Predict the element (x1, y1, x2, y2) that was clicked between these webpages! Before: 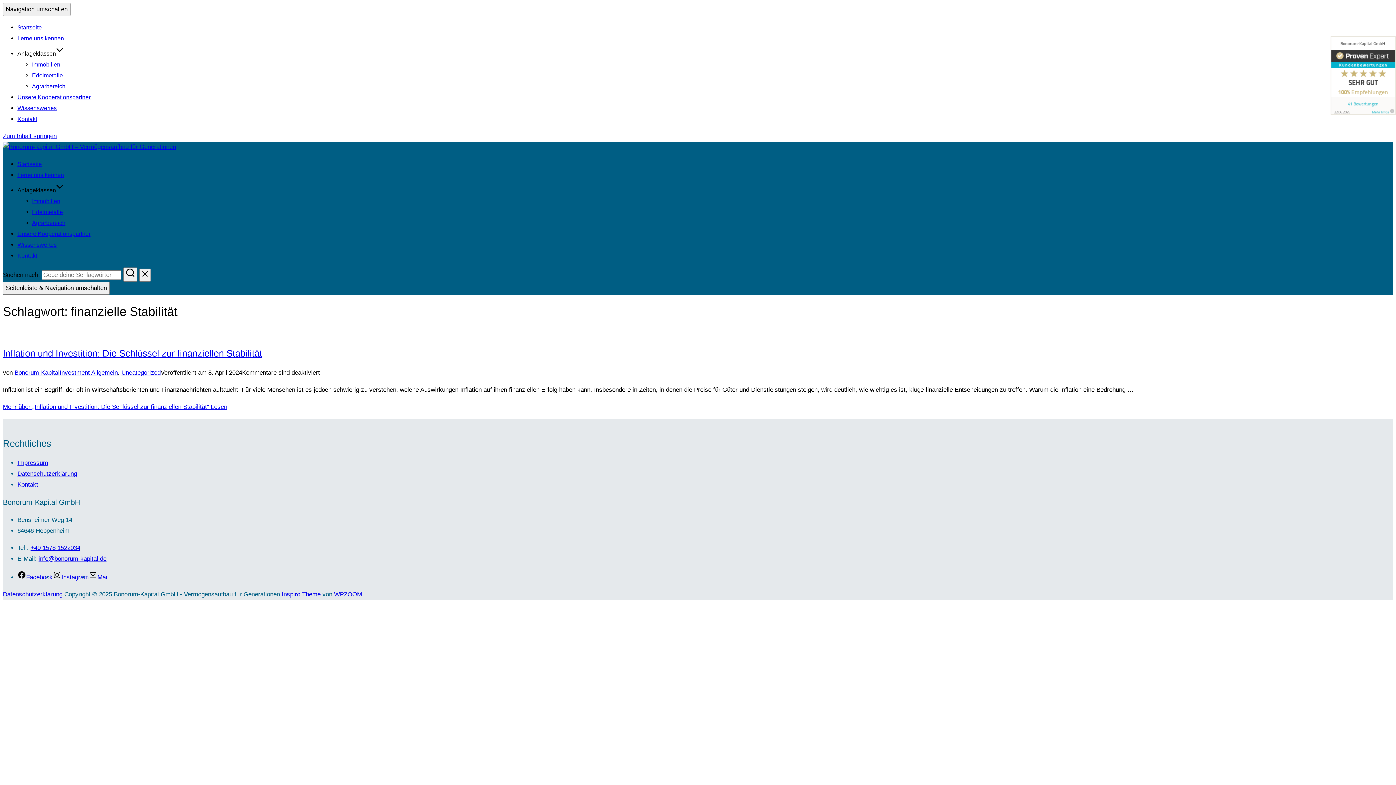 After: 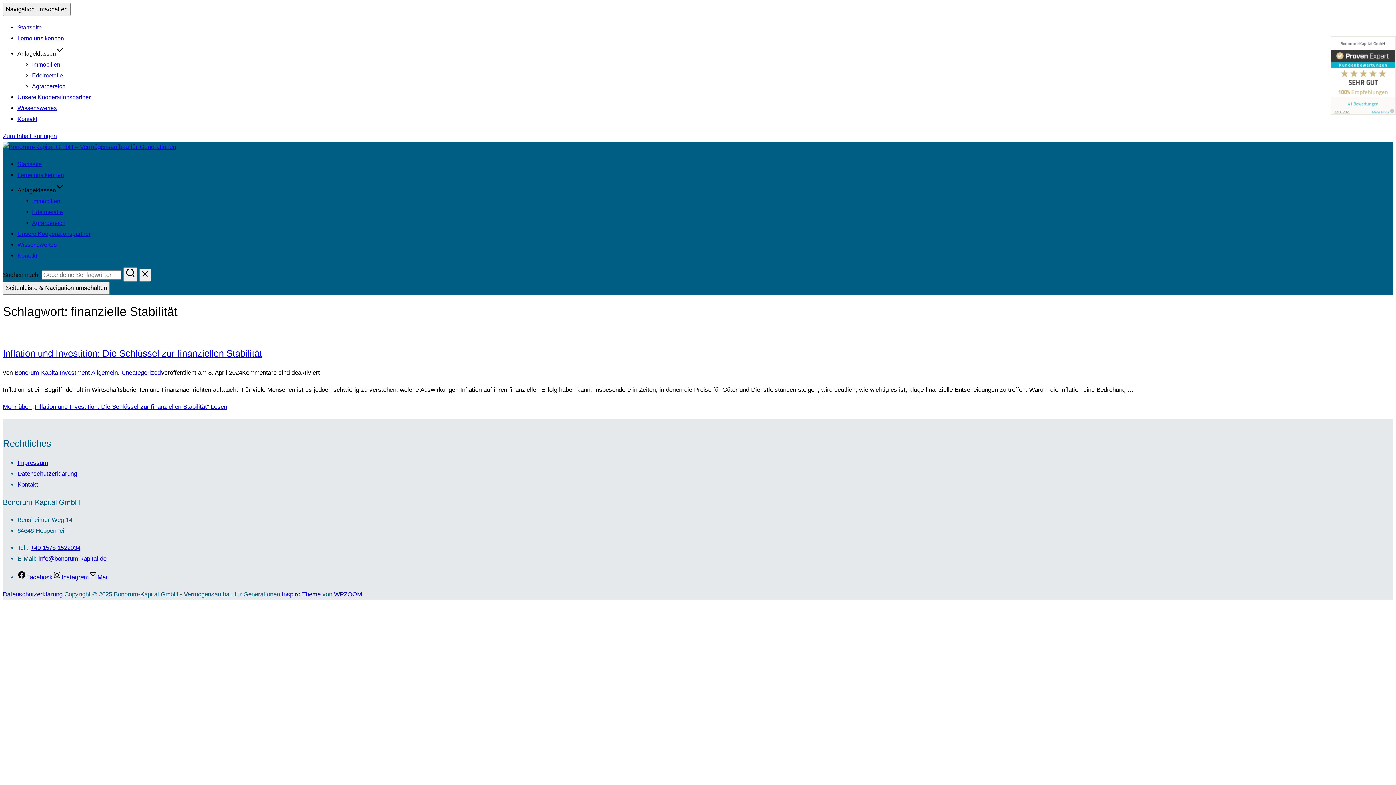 Action: label: Instagram bbox: (52, 574, 88, 581)